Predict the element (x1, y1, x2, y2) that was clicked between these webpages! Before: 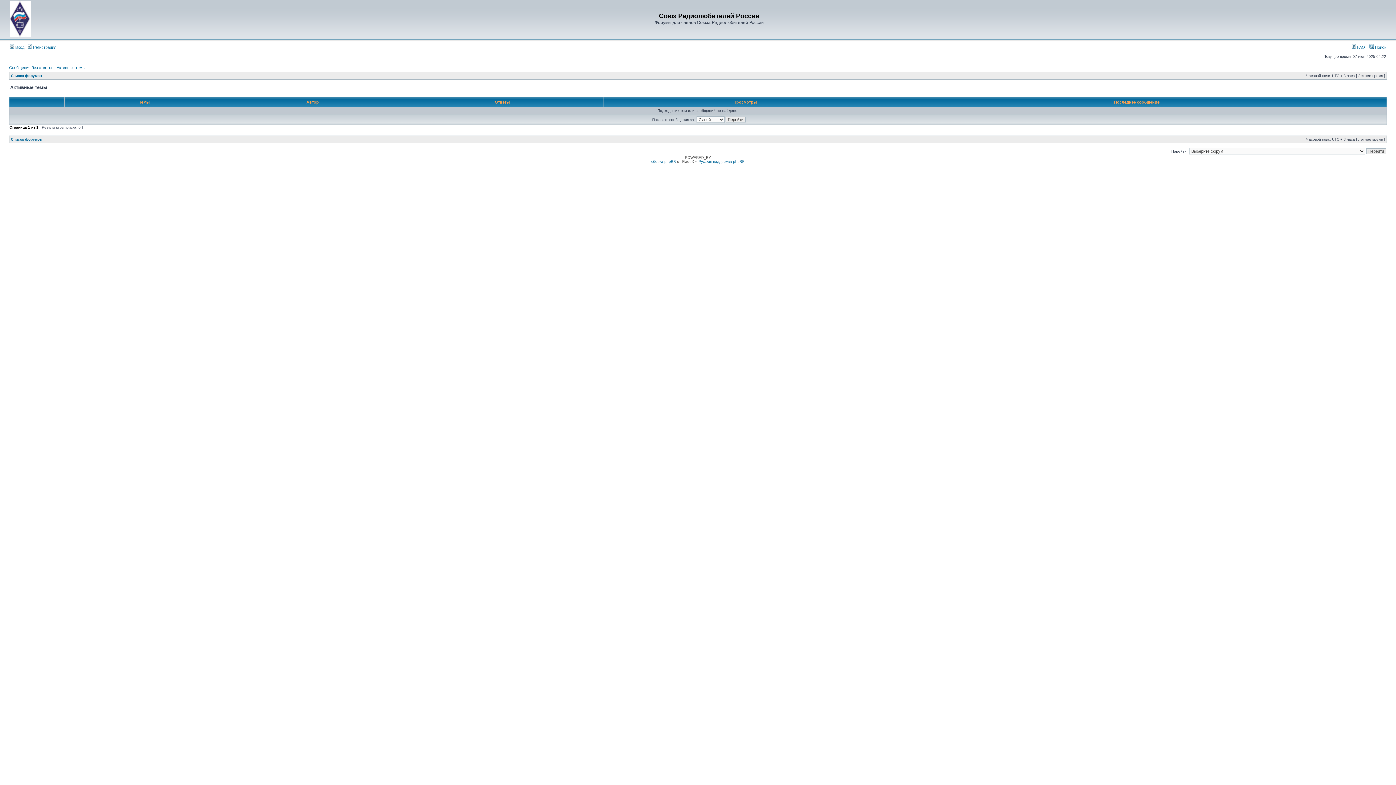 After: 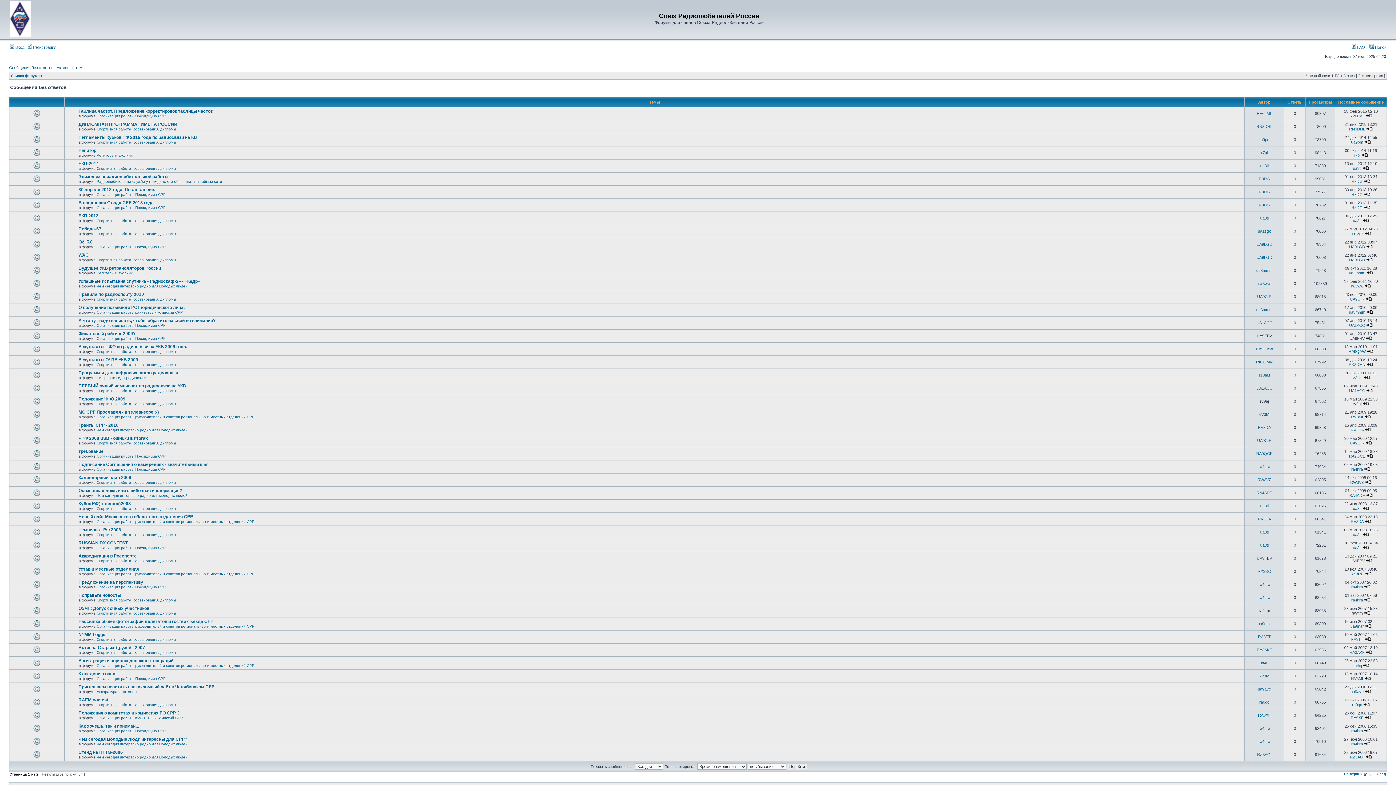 Action: bbox: (9, 65, 53, 69) label: Сообщения без ответов